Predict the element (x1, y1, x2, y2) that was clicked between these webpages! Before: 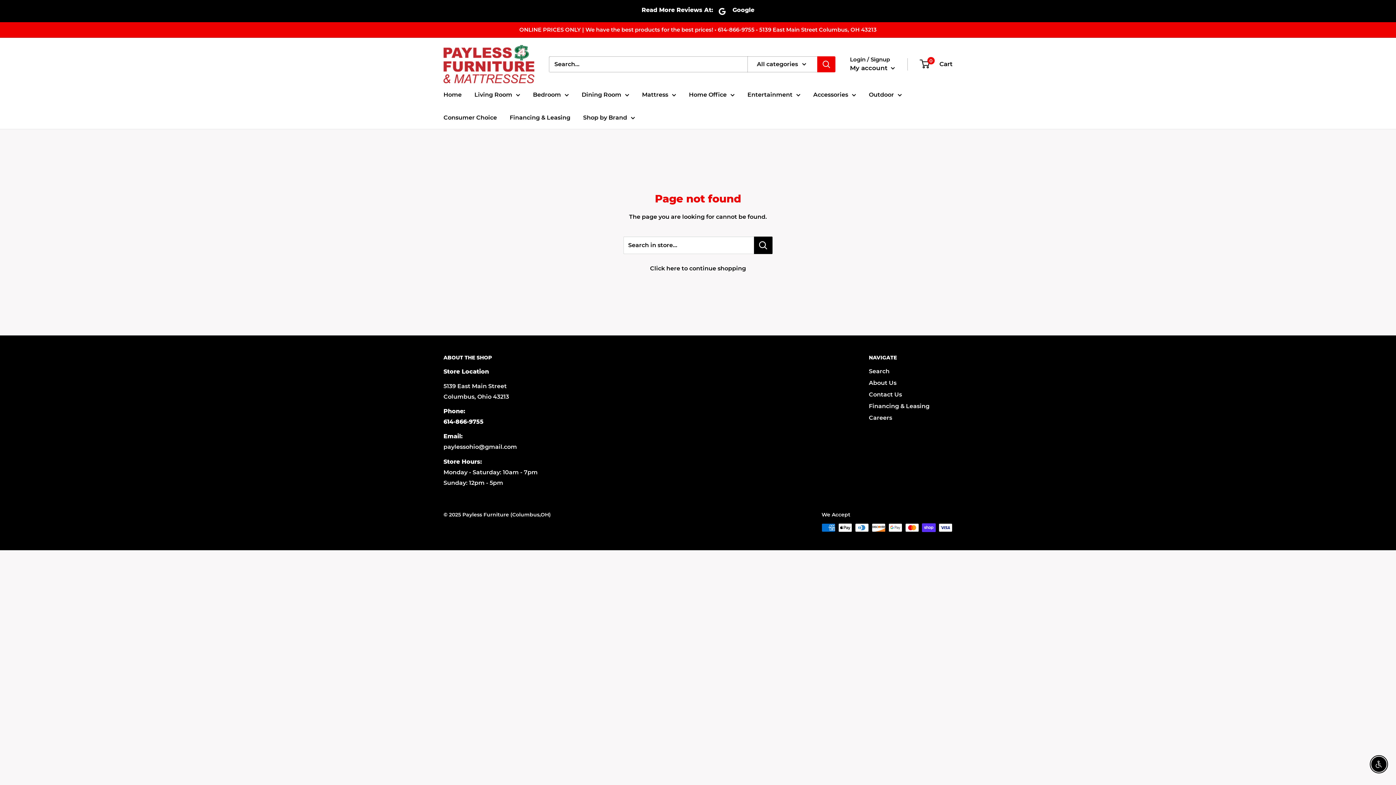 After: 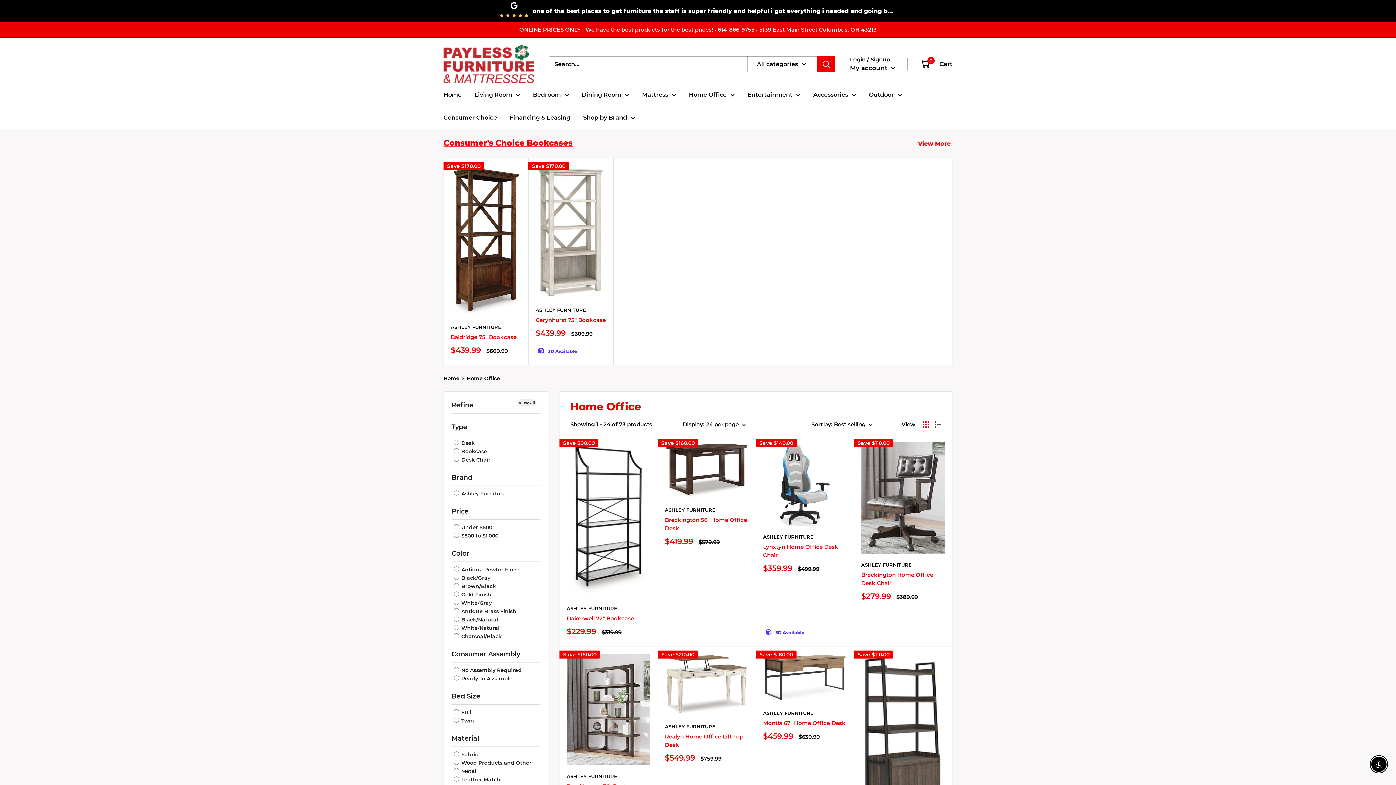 Action: label: Home Office bbox: (689, 89, 734, 100)